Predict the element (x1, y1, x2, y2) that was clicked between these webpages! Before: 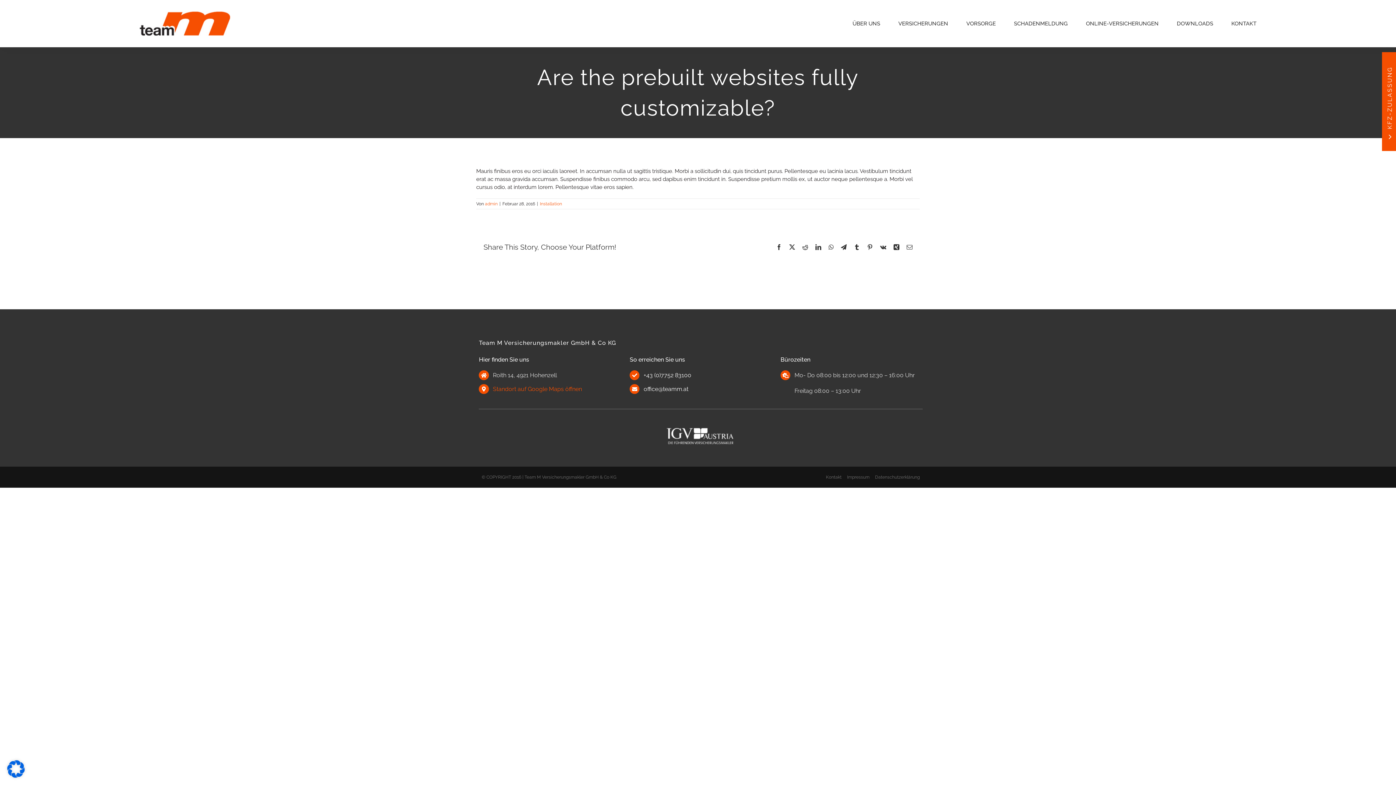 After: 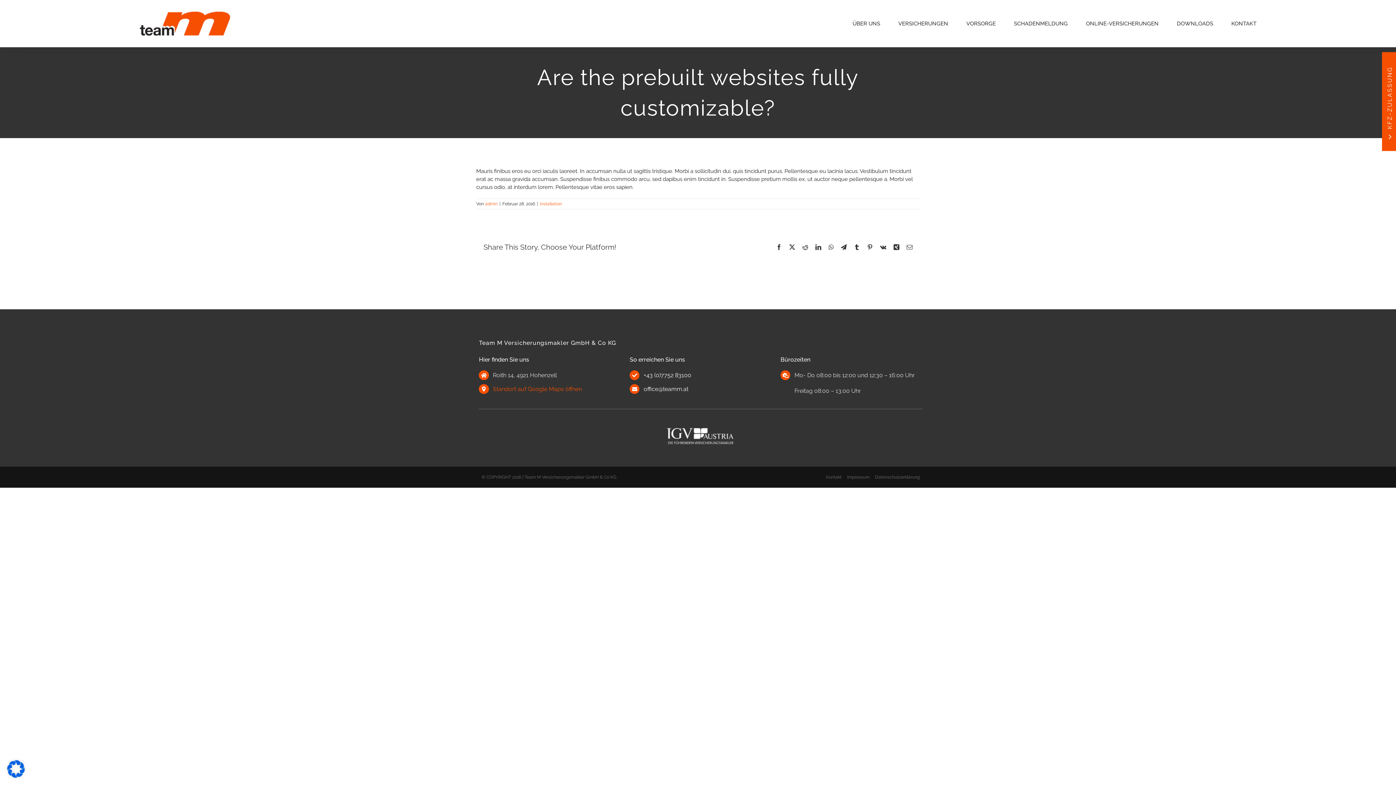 Action: bbox: (643, 372, 691, 378) label: +43 (0)7752 83100